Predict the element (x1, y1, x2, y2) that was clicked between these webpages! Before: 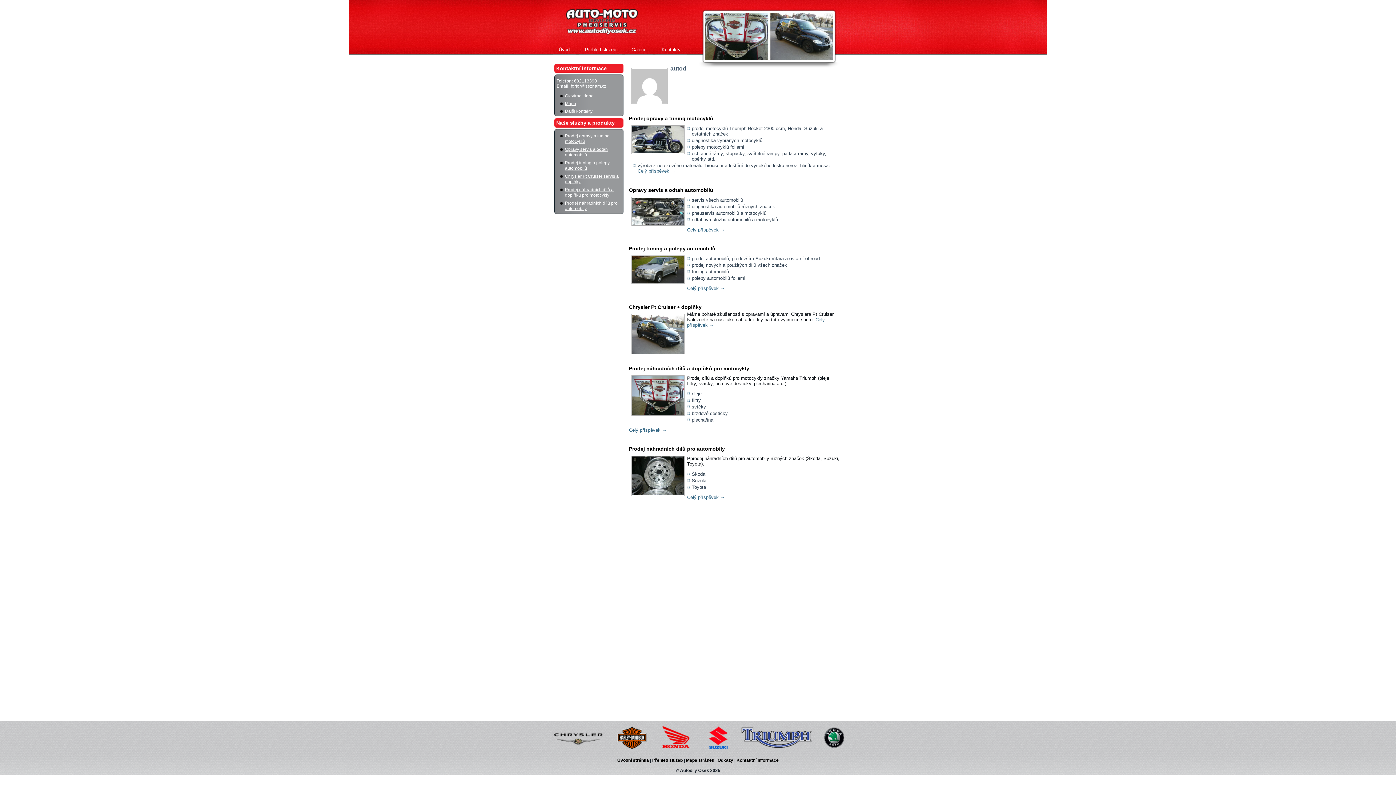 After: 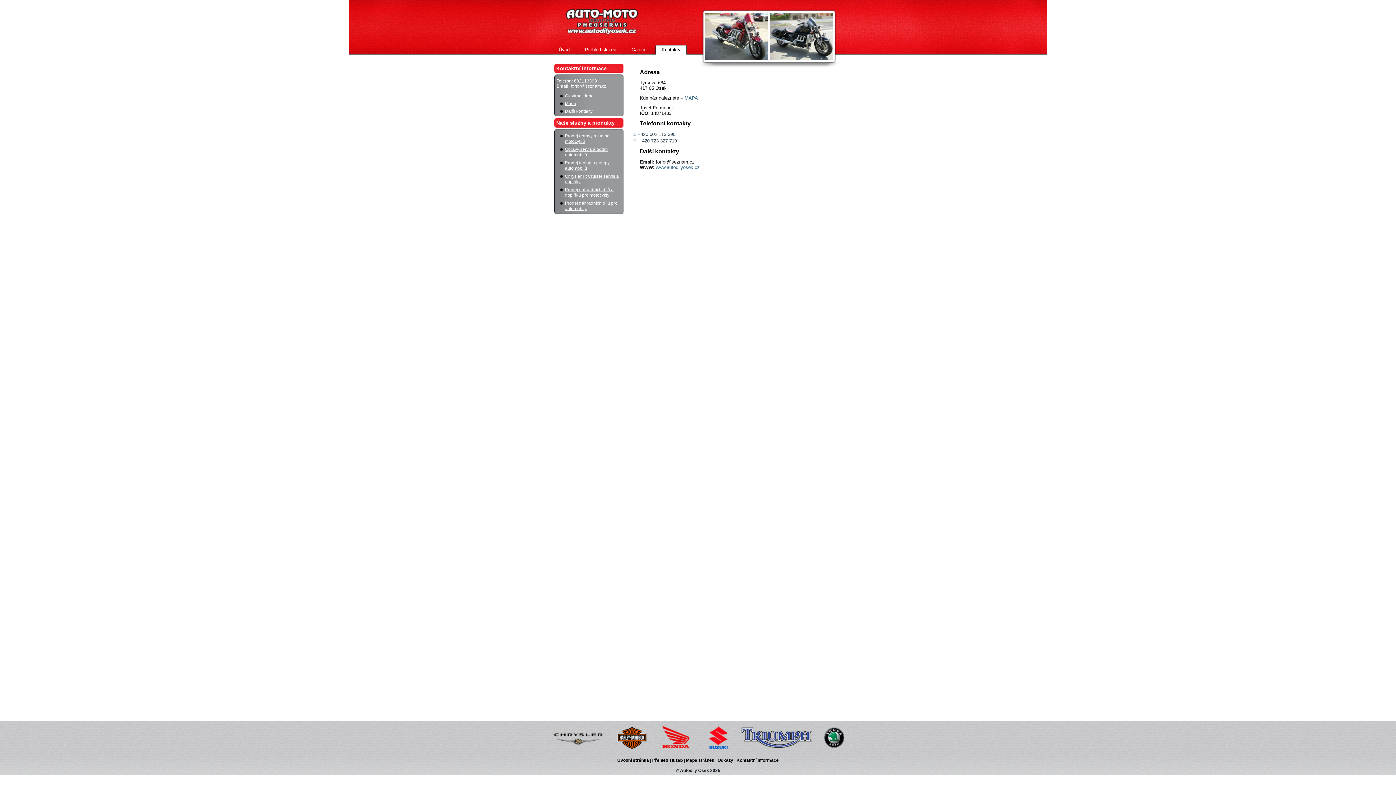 Action: bbox: (736, 758, 778, 763) label: Kontaktní informace